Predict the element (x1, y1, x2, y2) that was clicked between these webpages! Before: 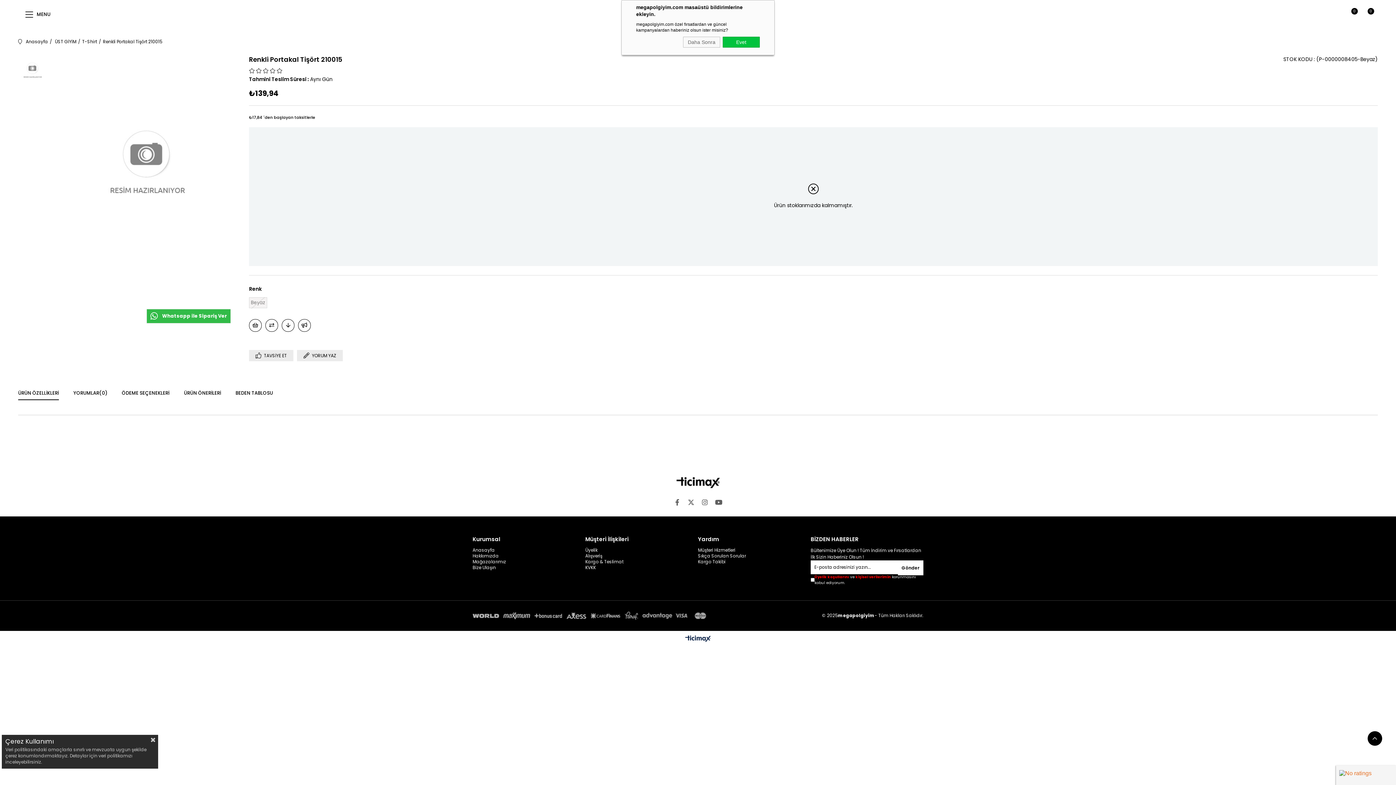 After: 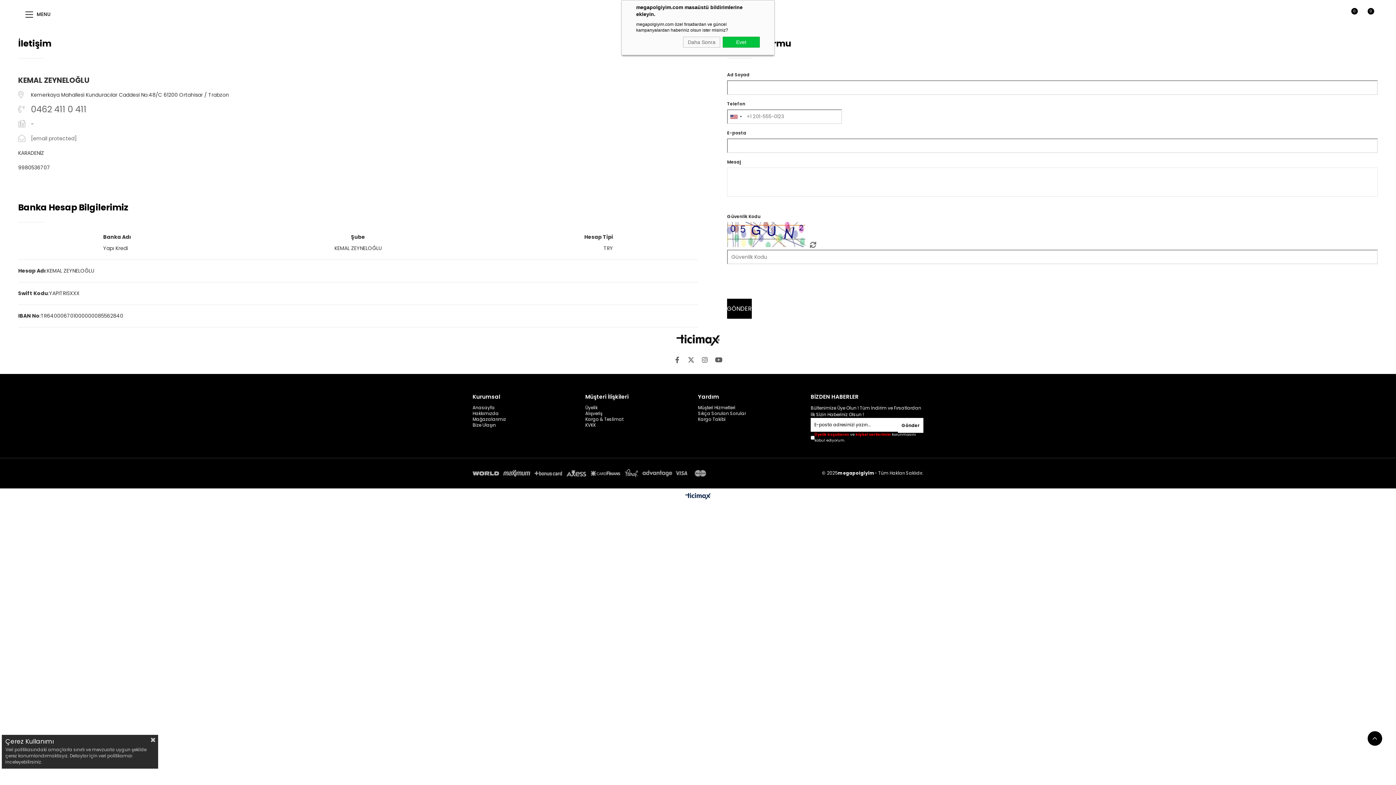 Action: bbox: (472, 564, 496, 570) label: Bize Ulaşın